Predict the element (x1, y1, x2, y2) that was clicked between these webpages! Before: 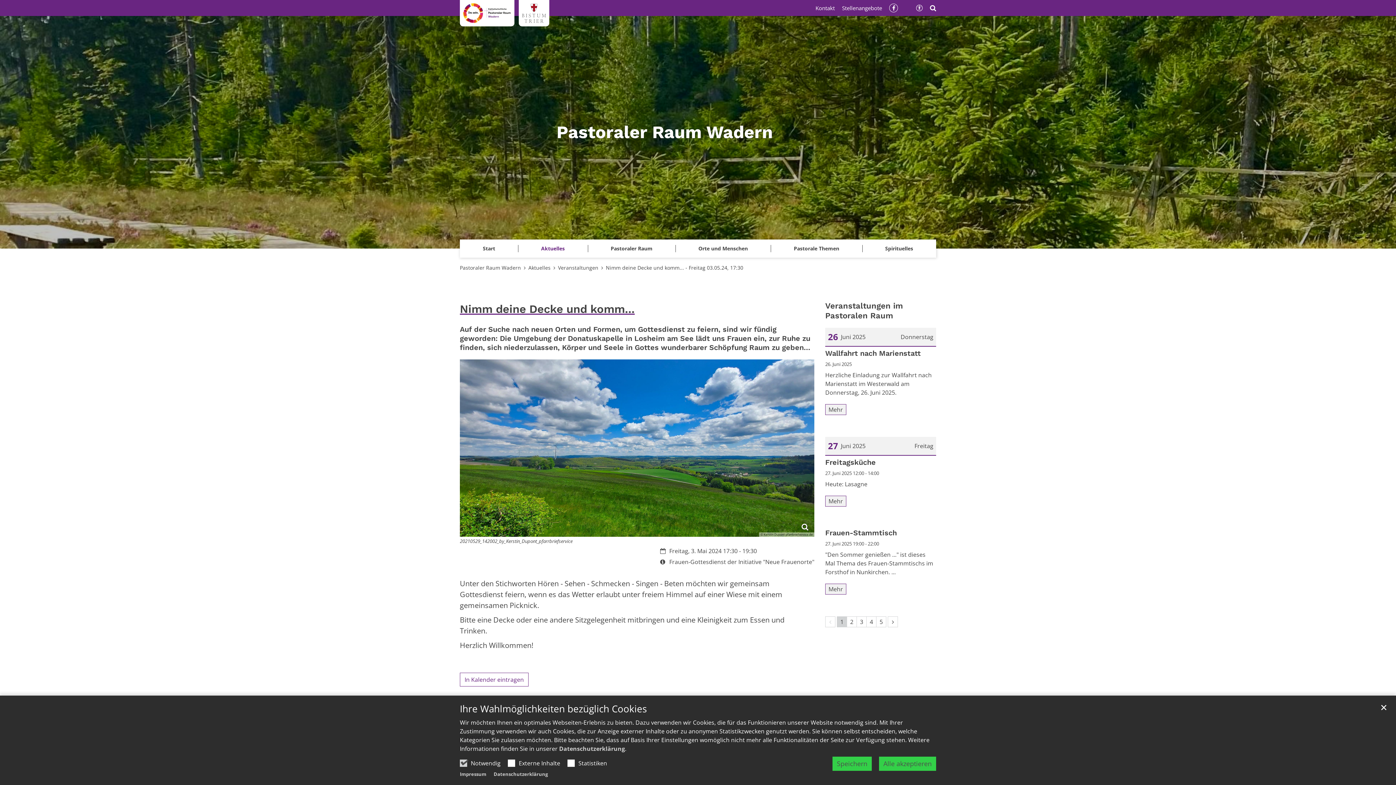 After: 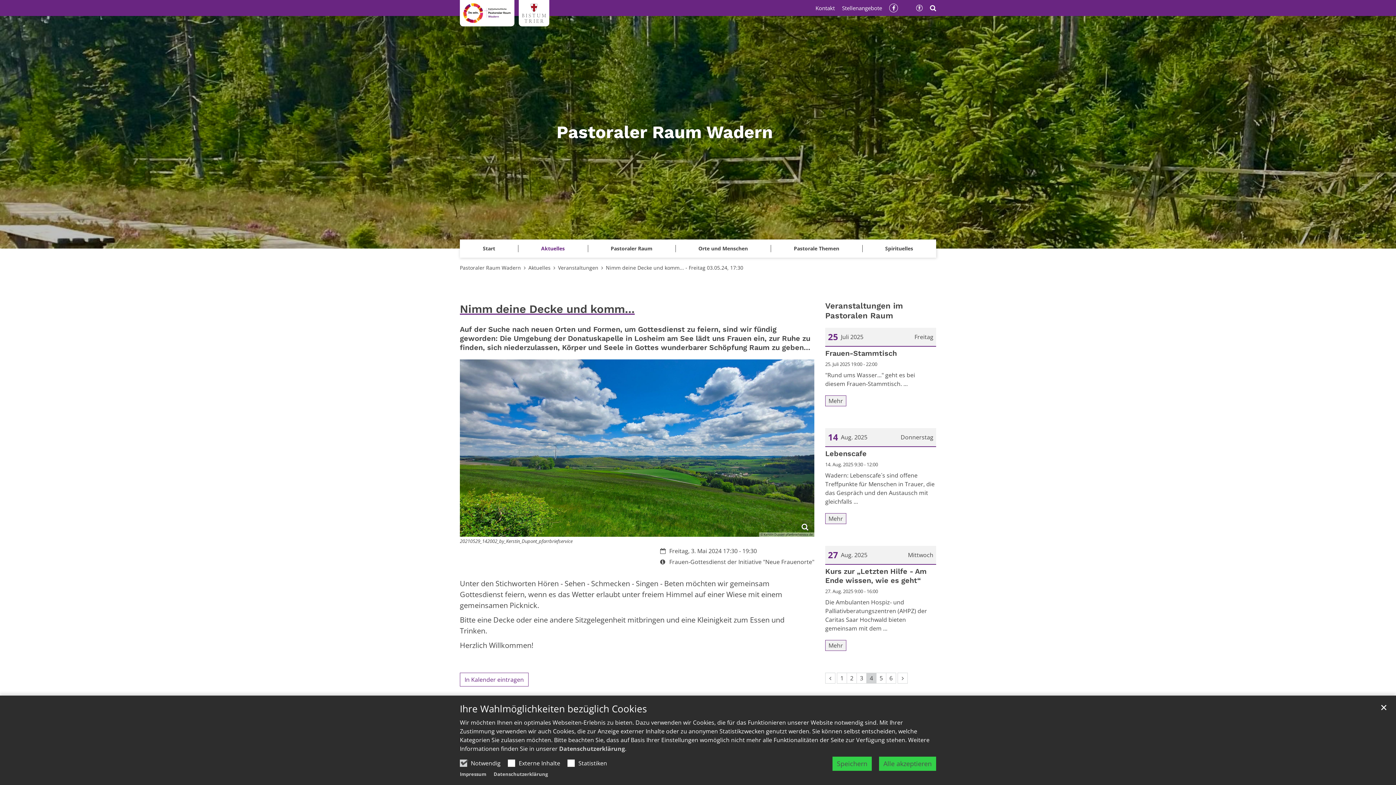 Action: label: 4 bbox: (866, 616, 876, 627)